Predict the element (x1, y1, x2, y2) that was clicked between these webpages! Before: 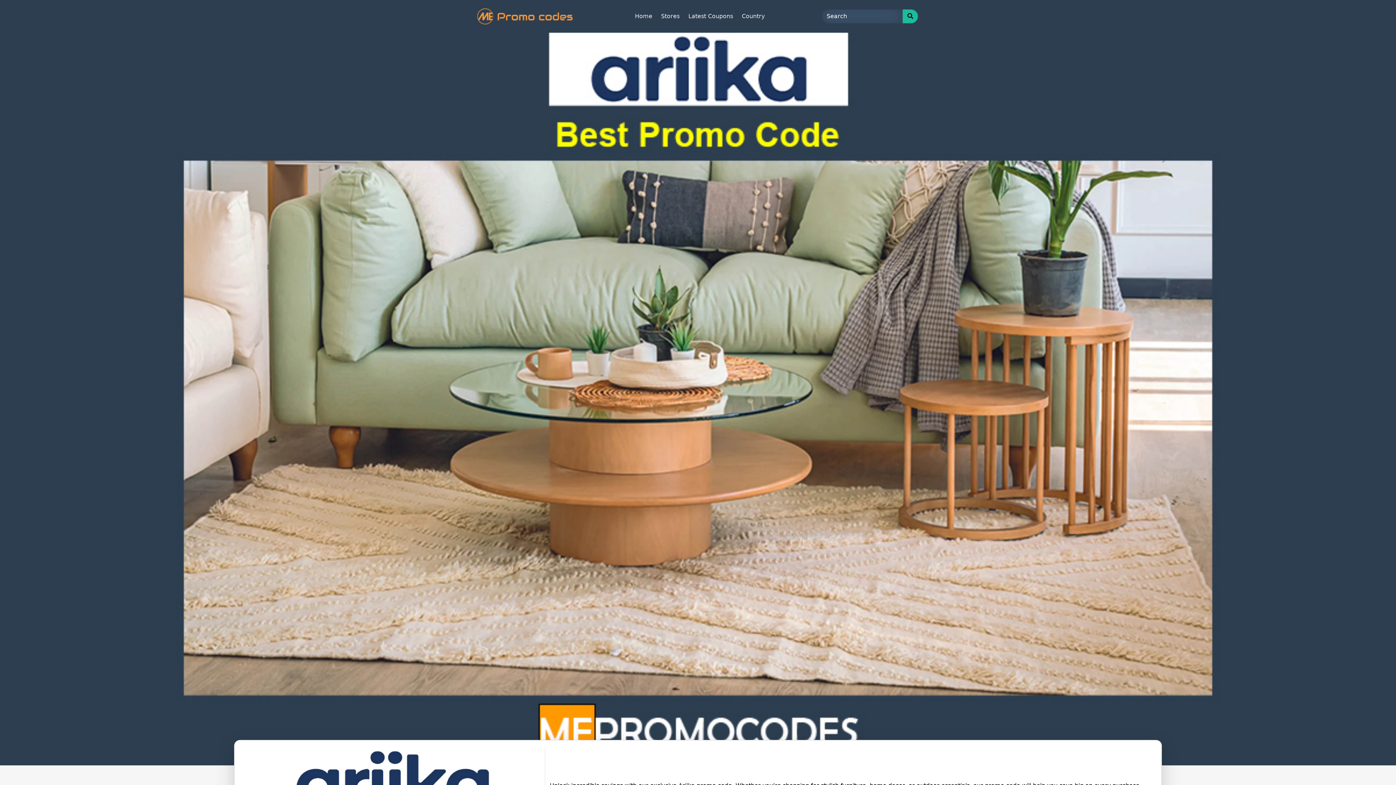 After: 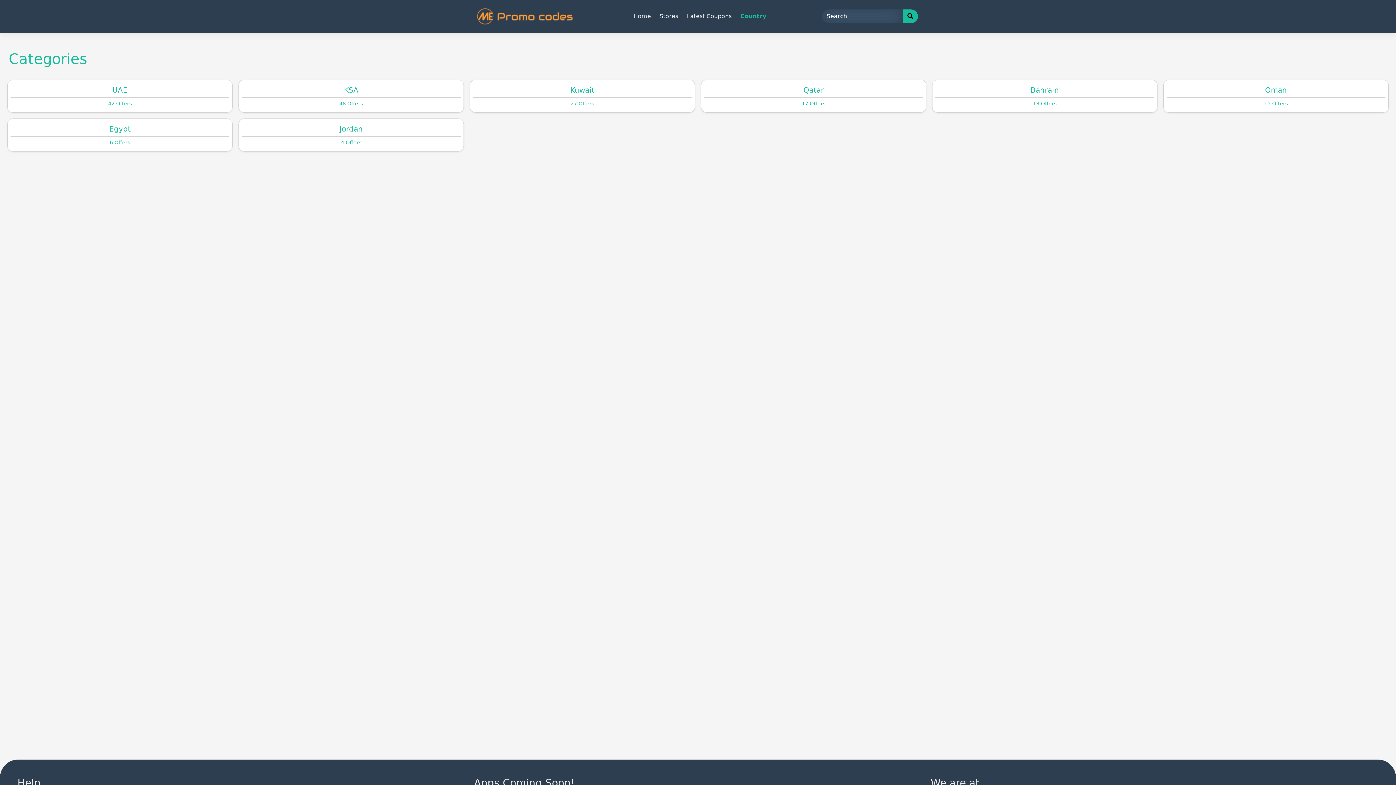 Action: bbox: (739, 9, 767, 23) label: Country